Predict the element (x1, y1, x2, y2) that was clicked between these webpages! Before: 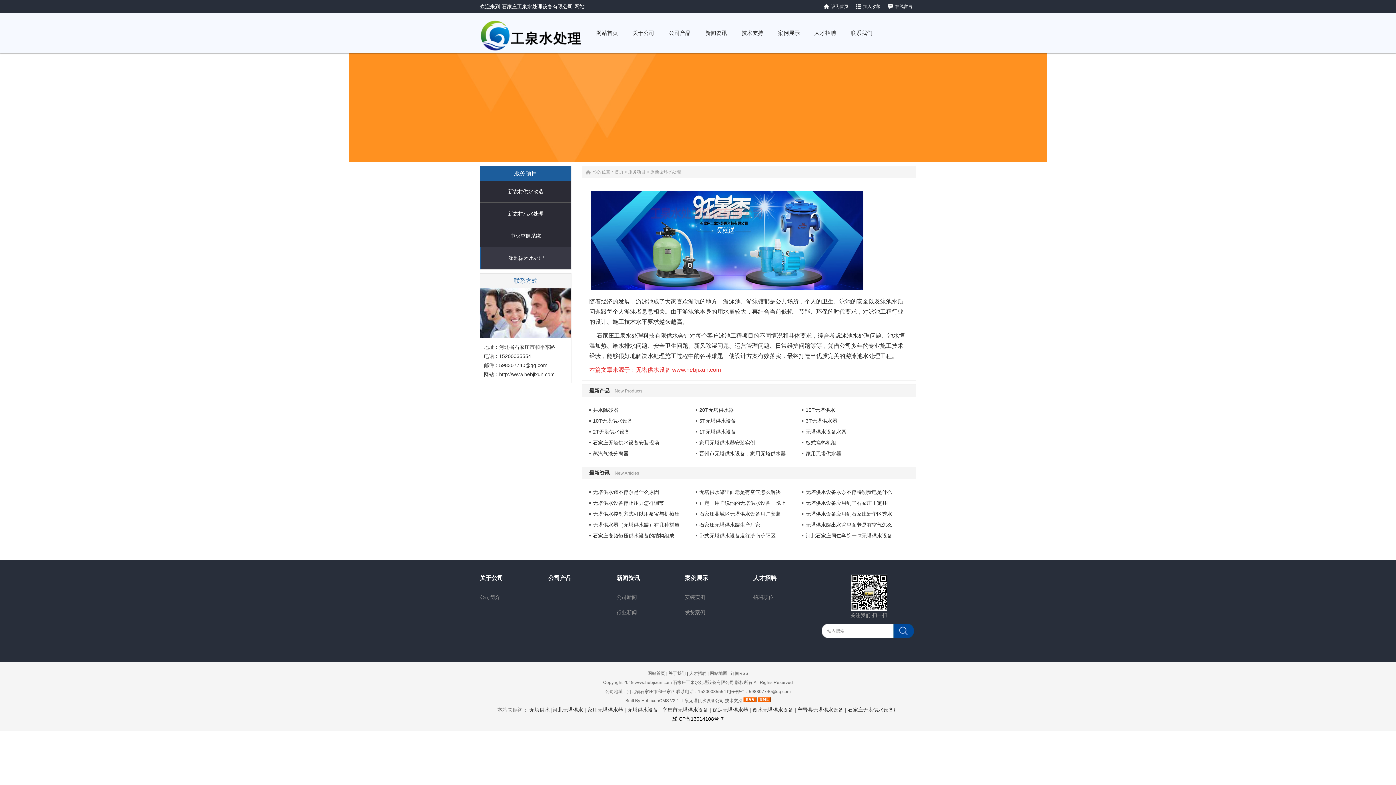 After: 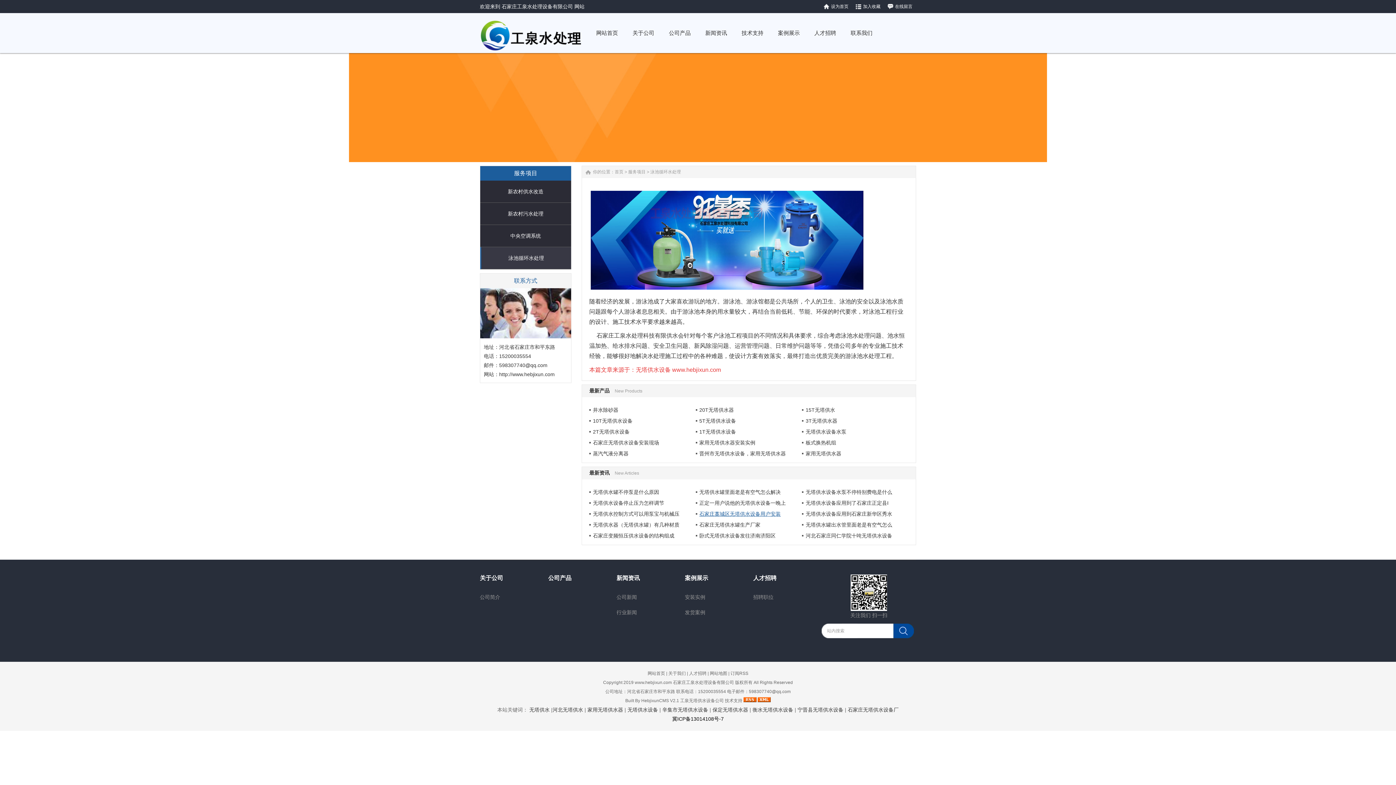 Action: bbox: (695, 511, 780, 517) label: 石家庄藁城区无塔供水设备用户安装